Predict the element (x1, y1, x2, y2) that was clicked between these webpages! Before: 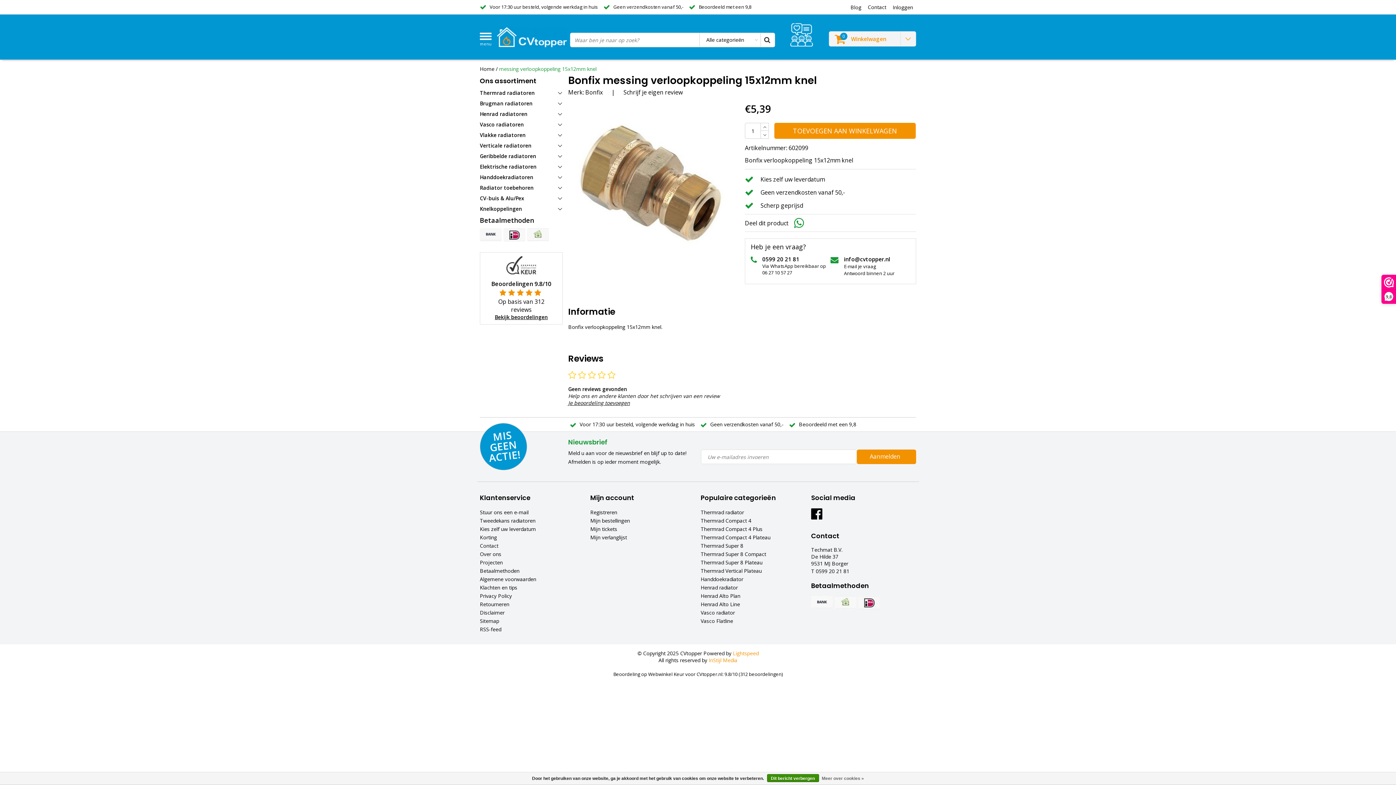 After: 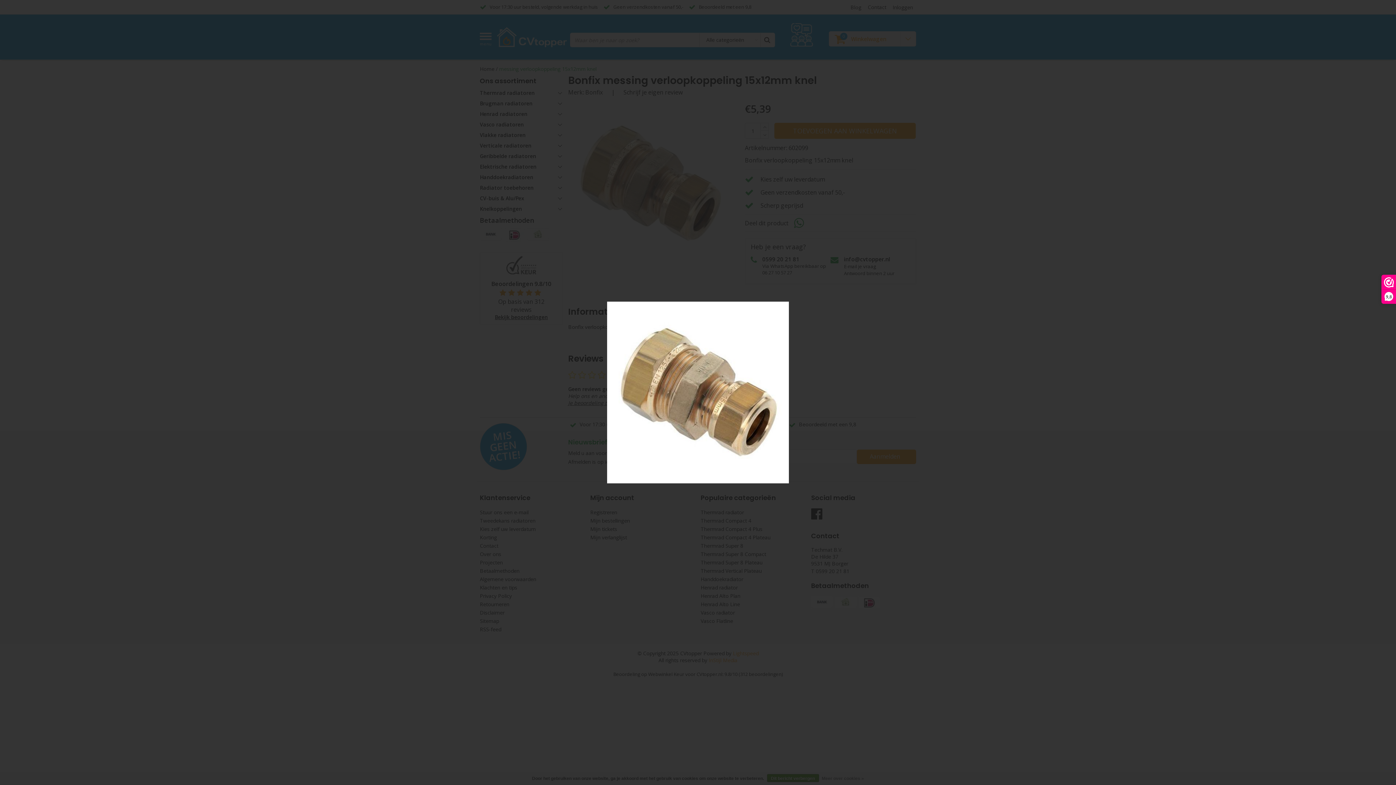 Action: bbox: (568, 101, 732, 265)